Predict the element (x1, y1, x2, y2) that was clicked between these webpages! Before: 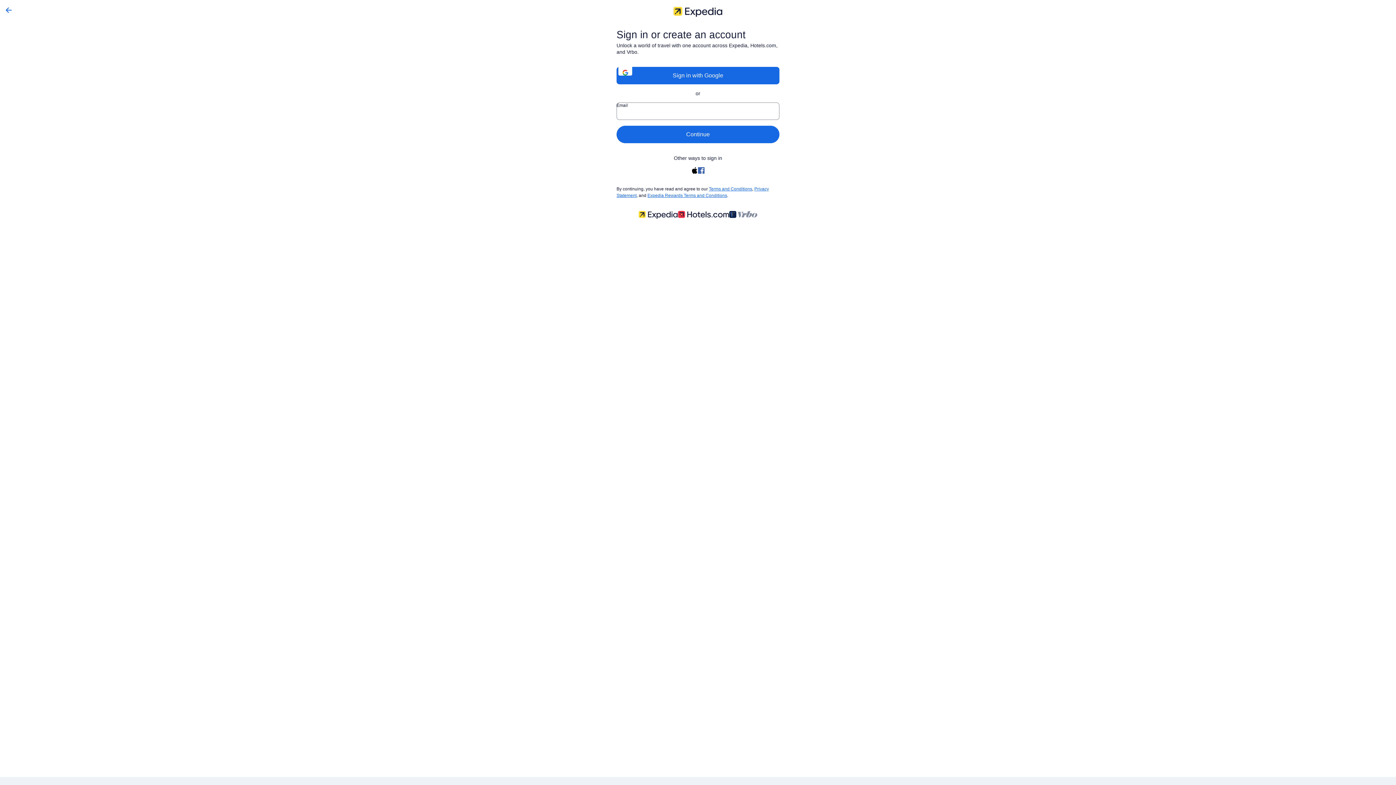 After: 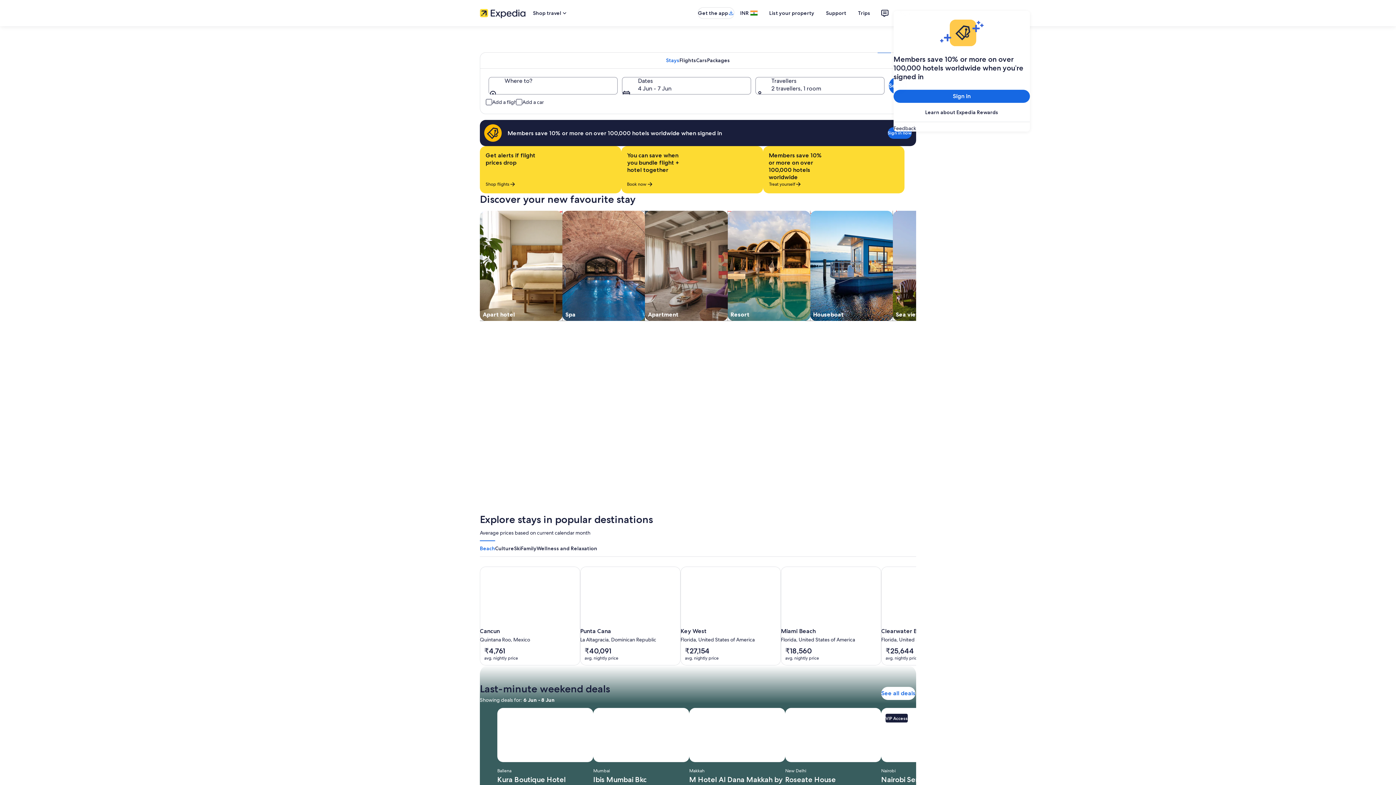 Action: bbox: (0, 5, 17, 14)